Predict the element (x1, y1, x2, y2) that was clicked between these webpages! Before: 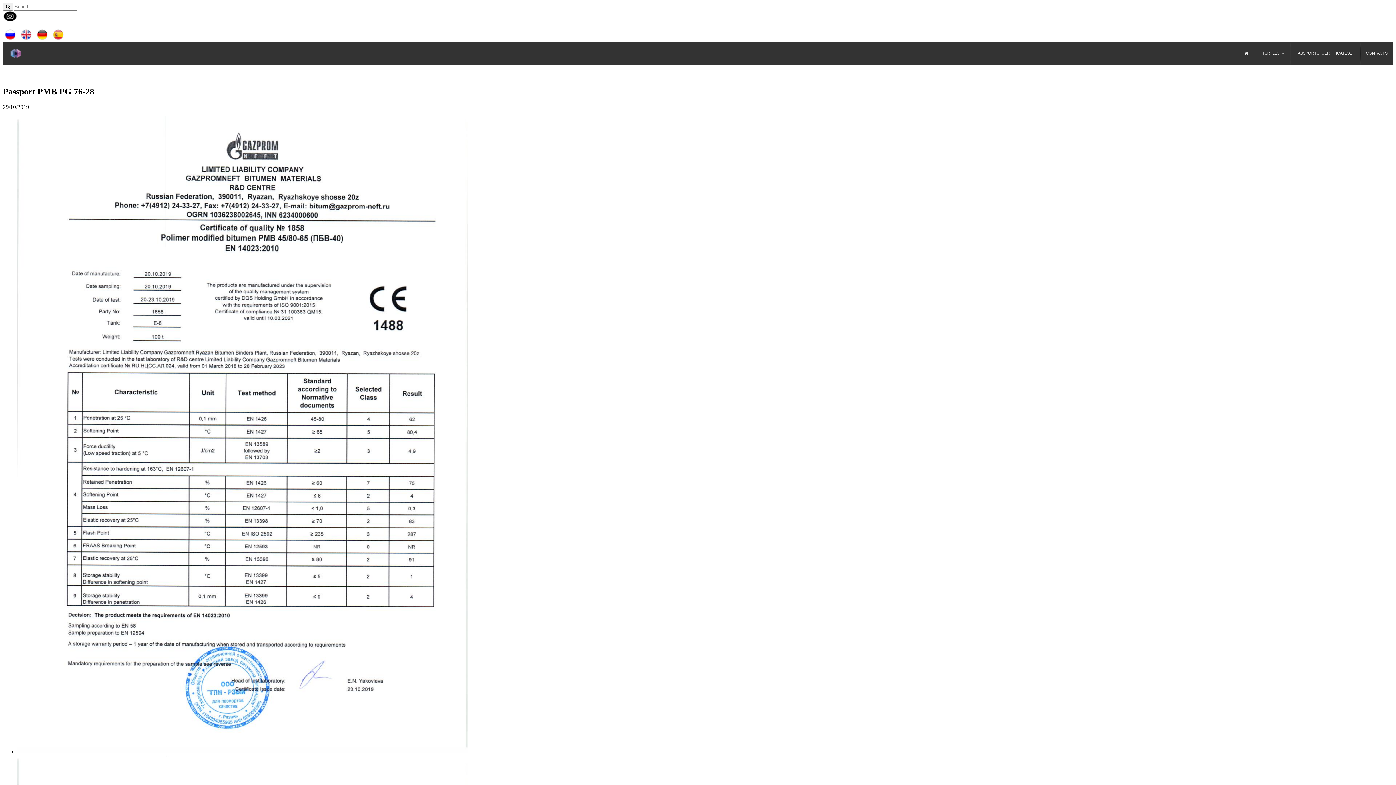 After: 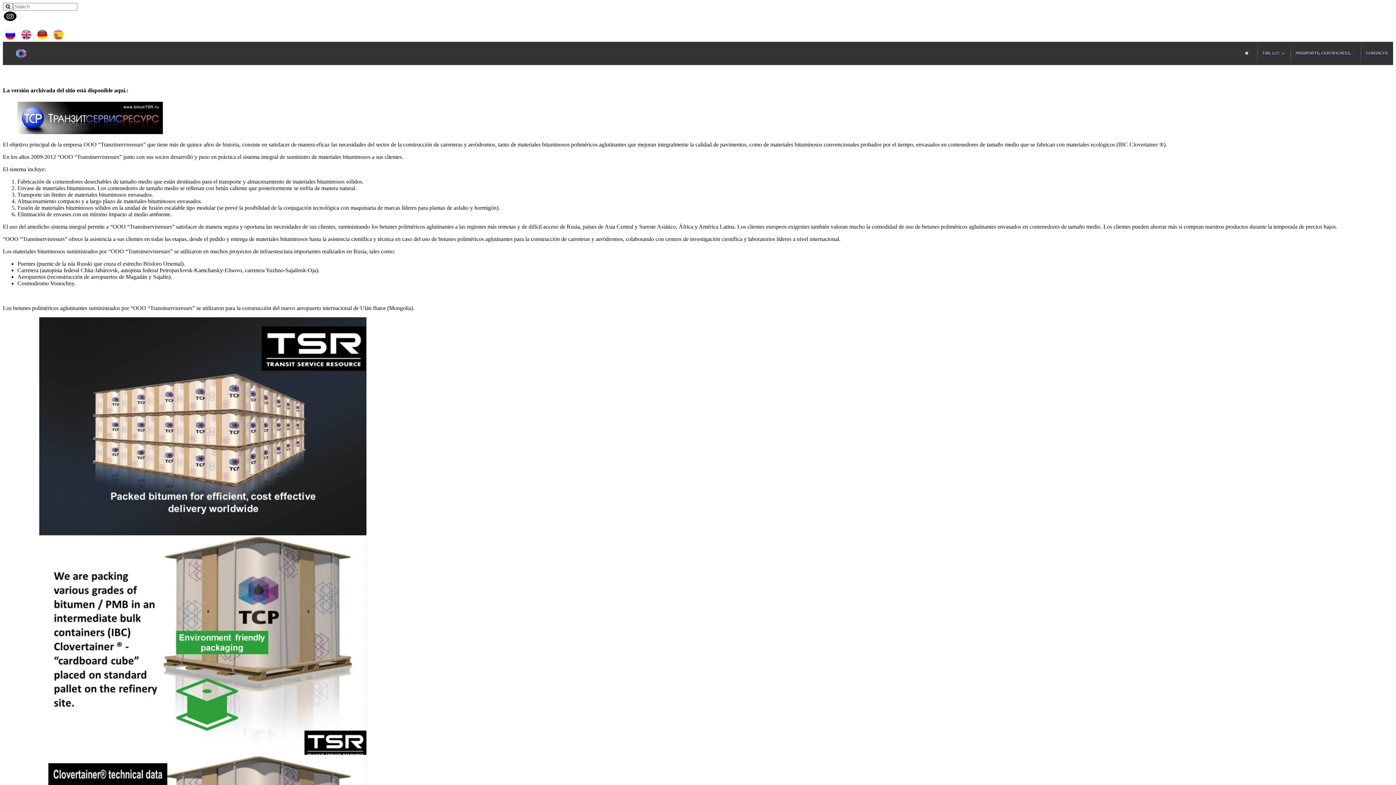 Action: bbox: (50, 35, 65, 41)